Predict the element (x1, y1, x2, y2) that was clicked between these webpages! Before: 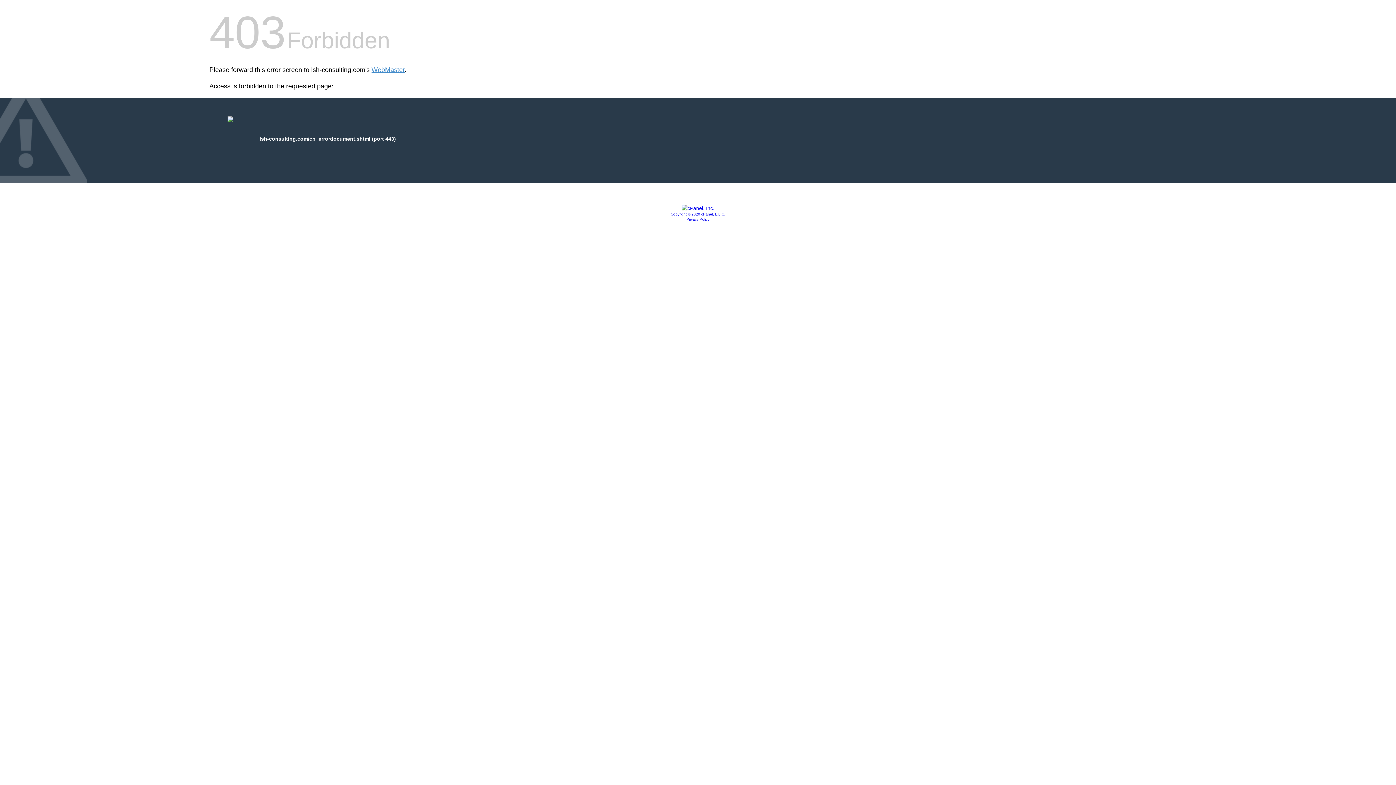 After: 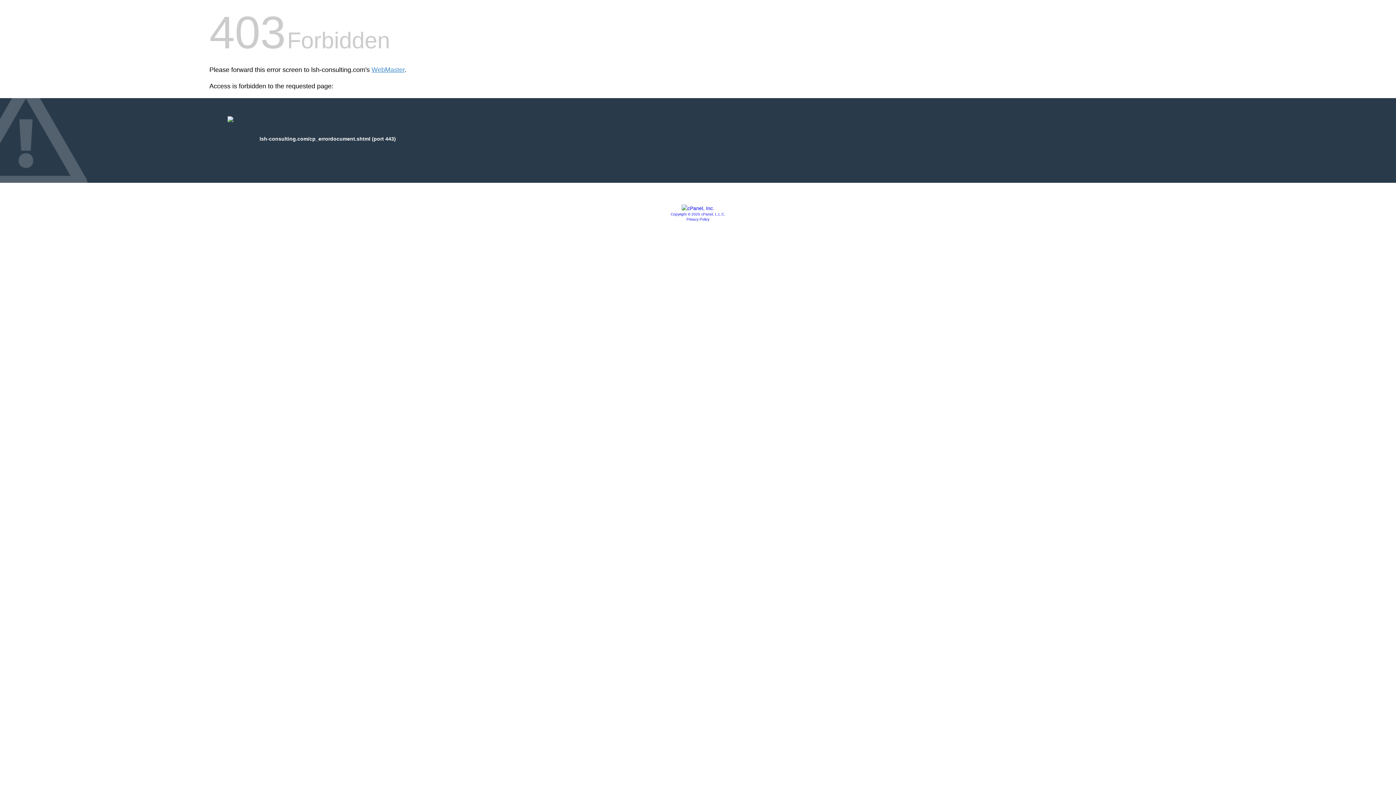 Action: label: Privacy Policy bbox: (686, 217, 709, 221)